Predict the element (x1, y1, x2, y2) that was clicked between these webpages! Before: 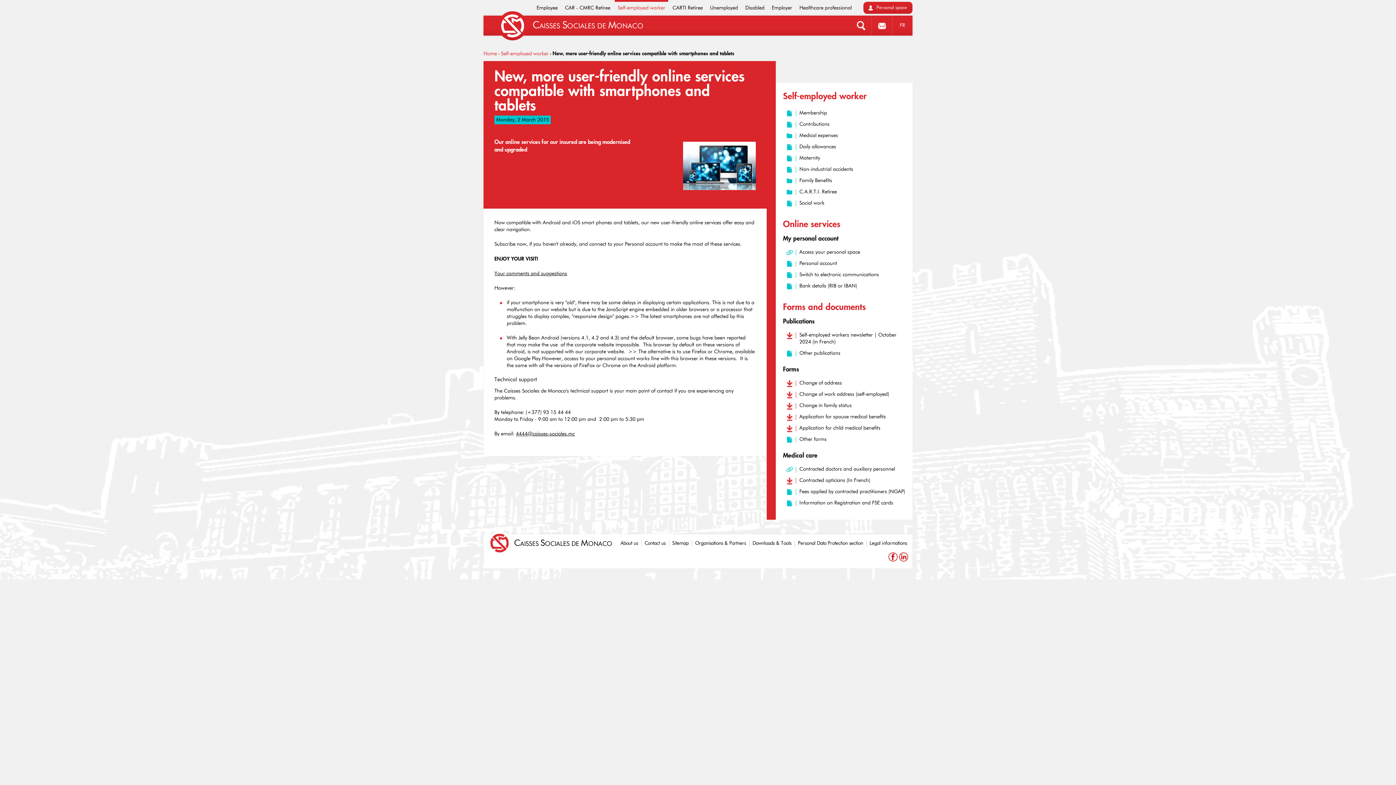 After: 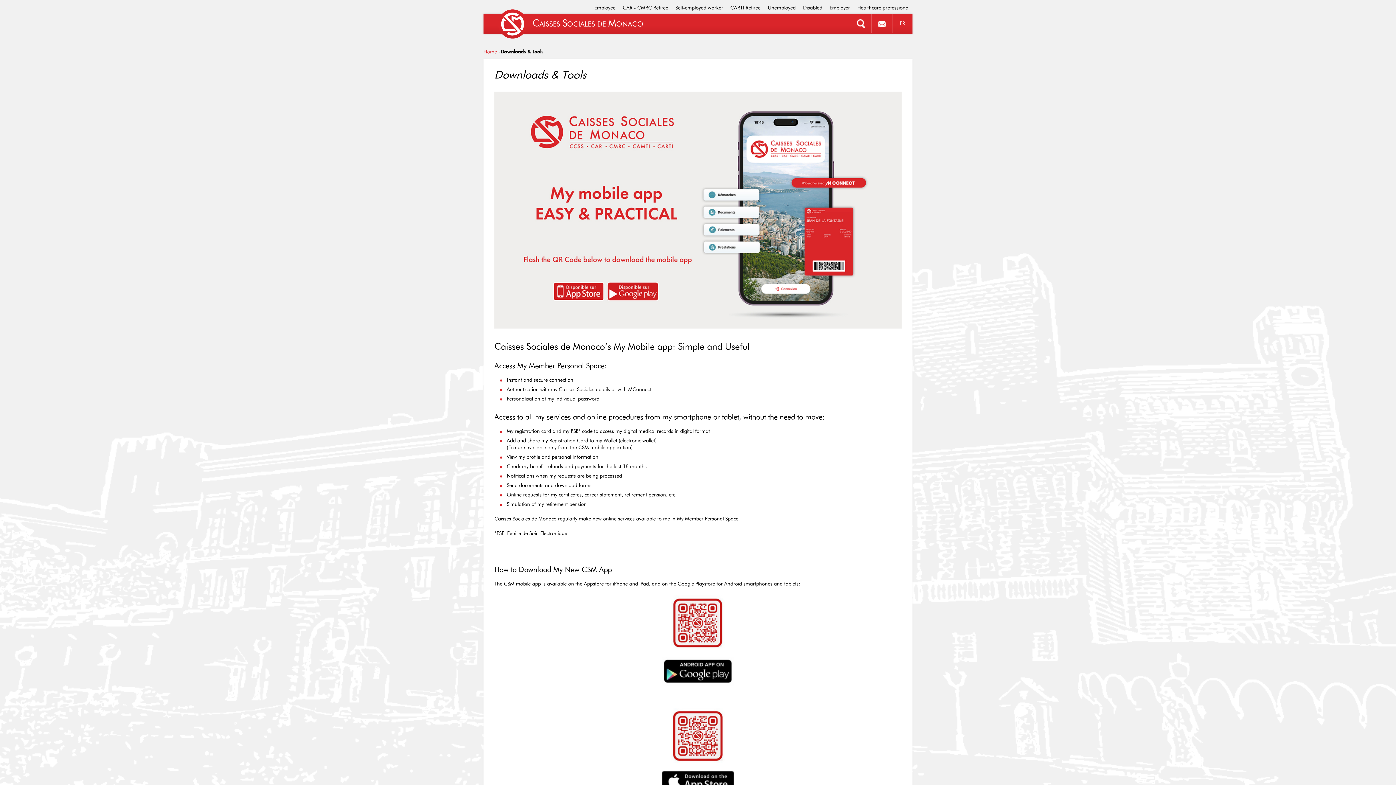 Action: label: Downloads & Tools bbox: (752, 541, 791, 546)